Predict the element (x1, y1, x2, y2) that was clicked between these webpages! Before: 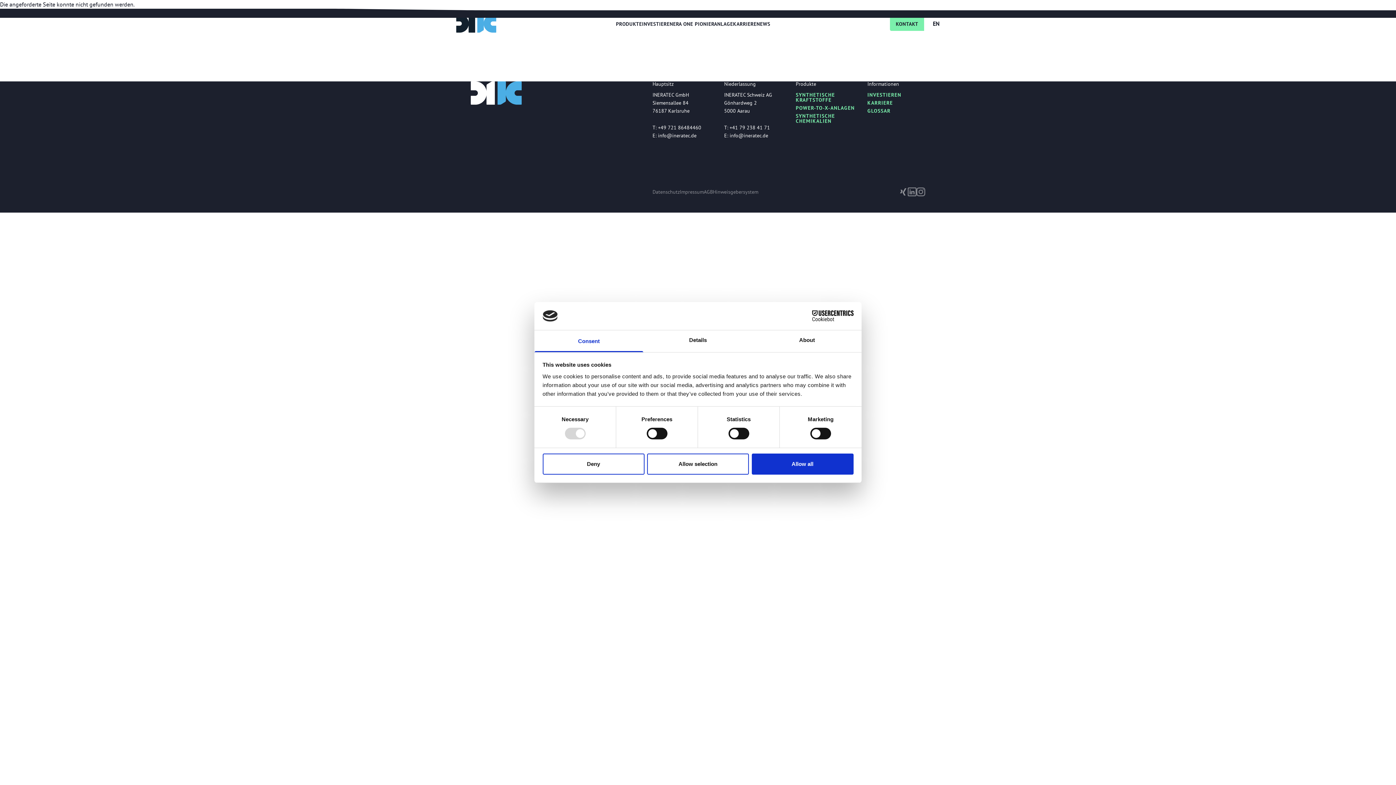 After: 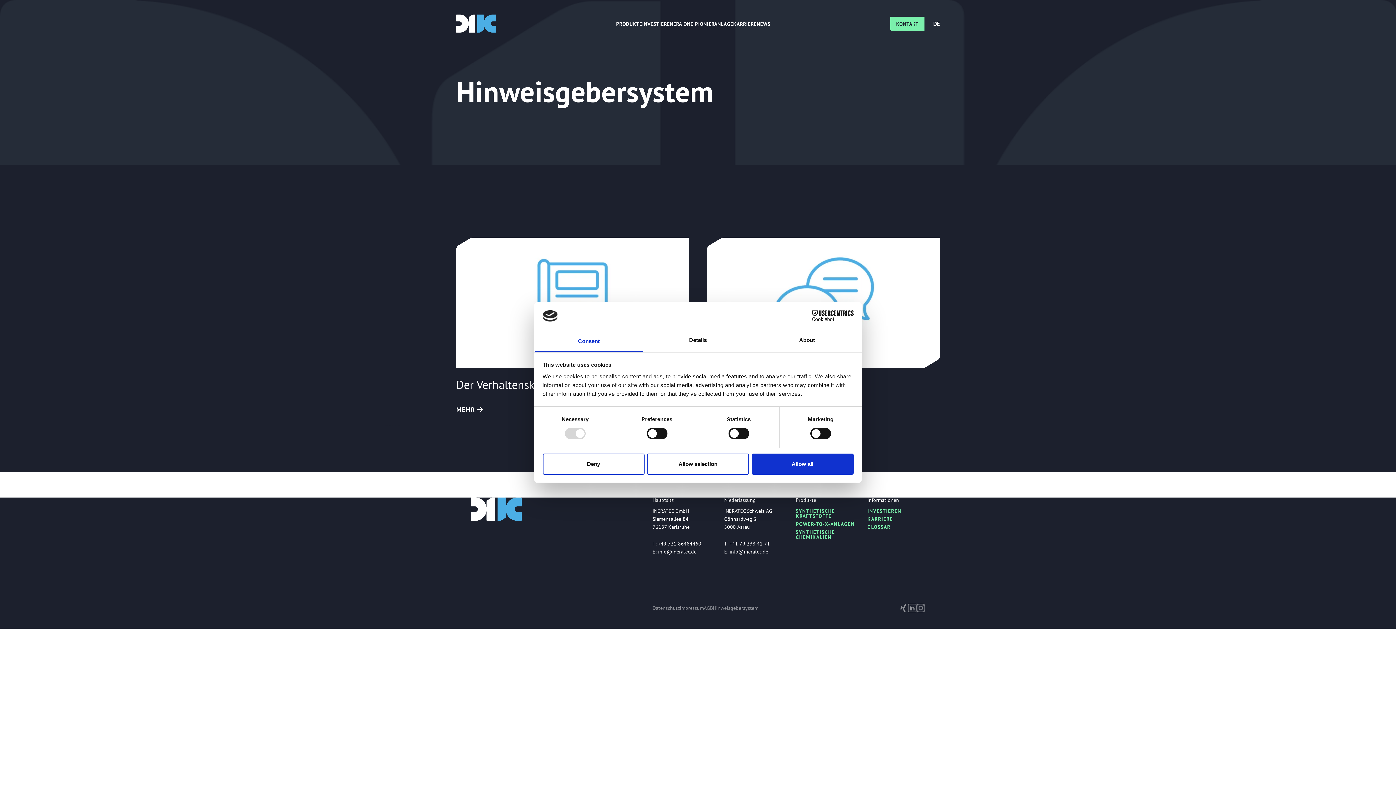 Action: label: Hinweisgebersystem bbox: (713, 188, 758, 195)